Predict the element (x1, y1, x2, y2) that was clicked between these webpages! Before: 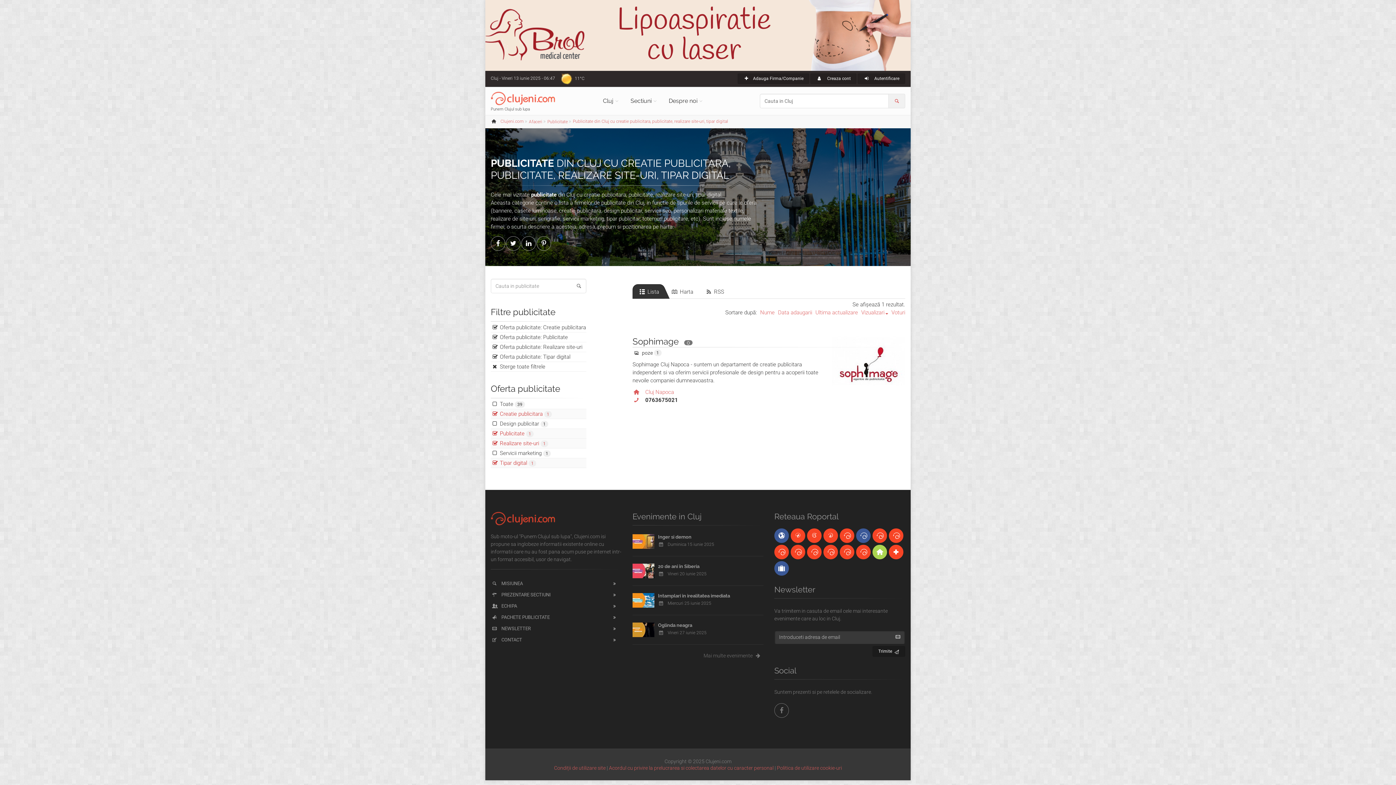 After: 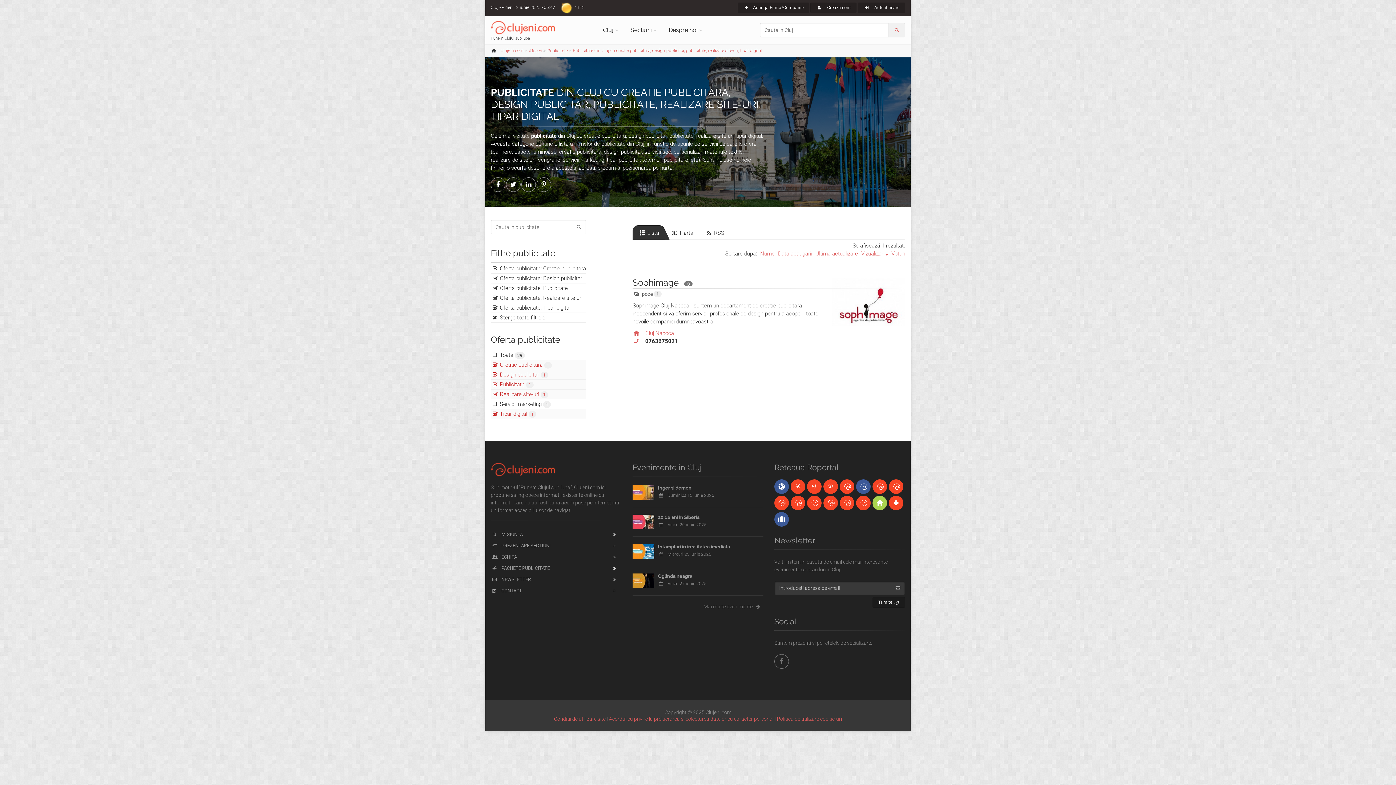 Action: label: Design publicitar 1 bbox: (490, 419, 586, 429)